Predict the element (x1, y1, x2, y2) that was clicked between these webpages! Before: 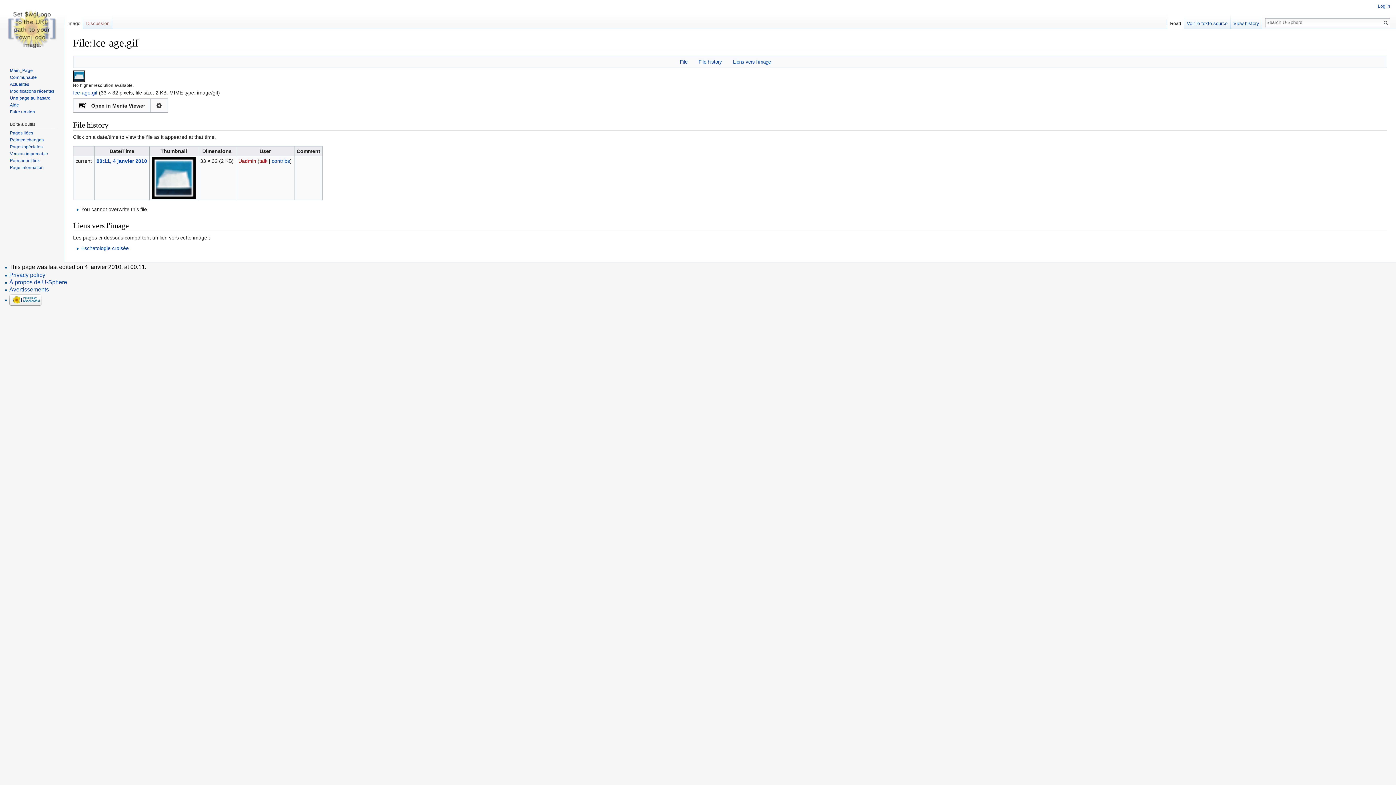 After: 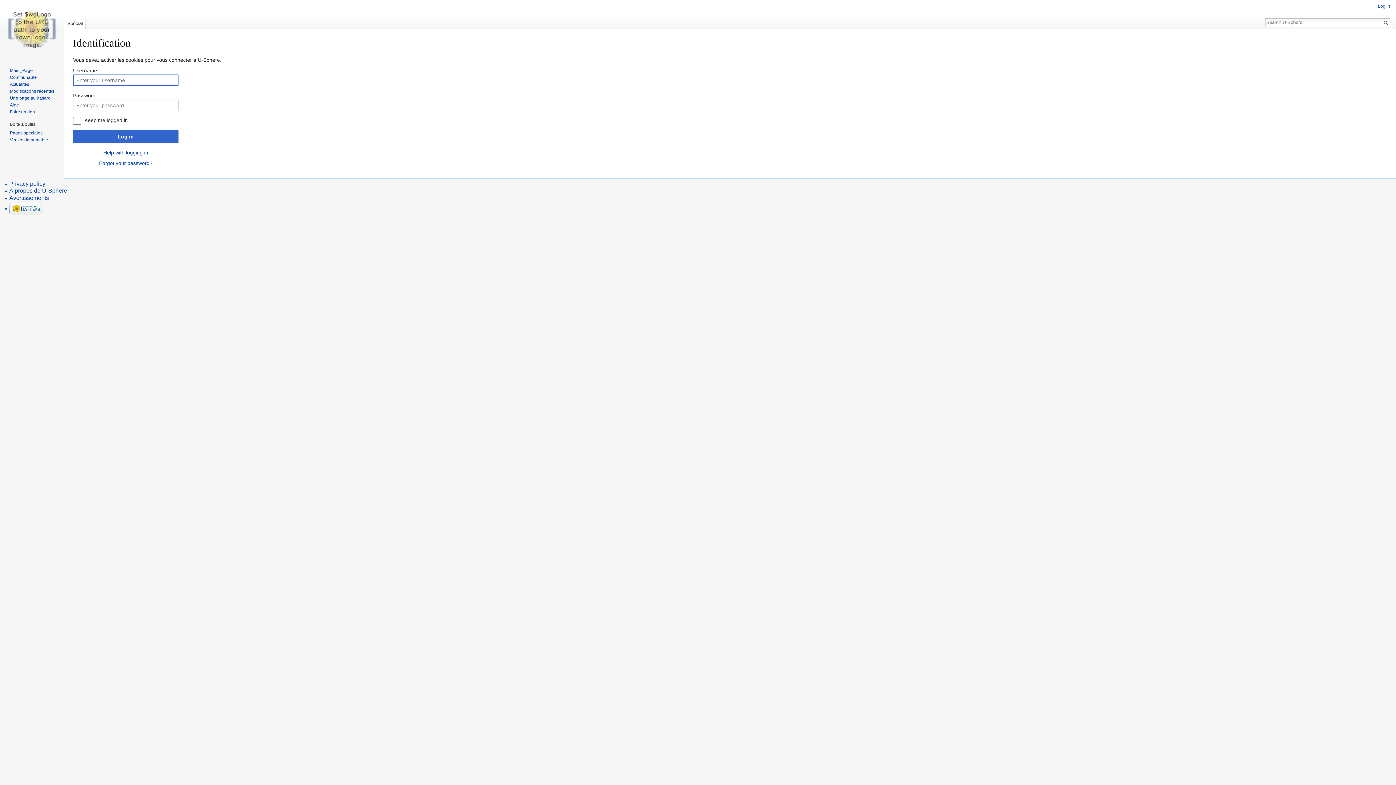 Action: label: Log in bbox: (1378, 3, 1390, 8)